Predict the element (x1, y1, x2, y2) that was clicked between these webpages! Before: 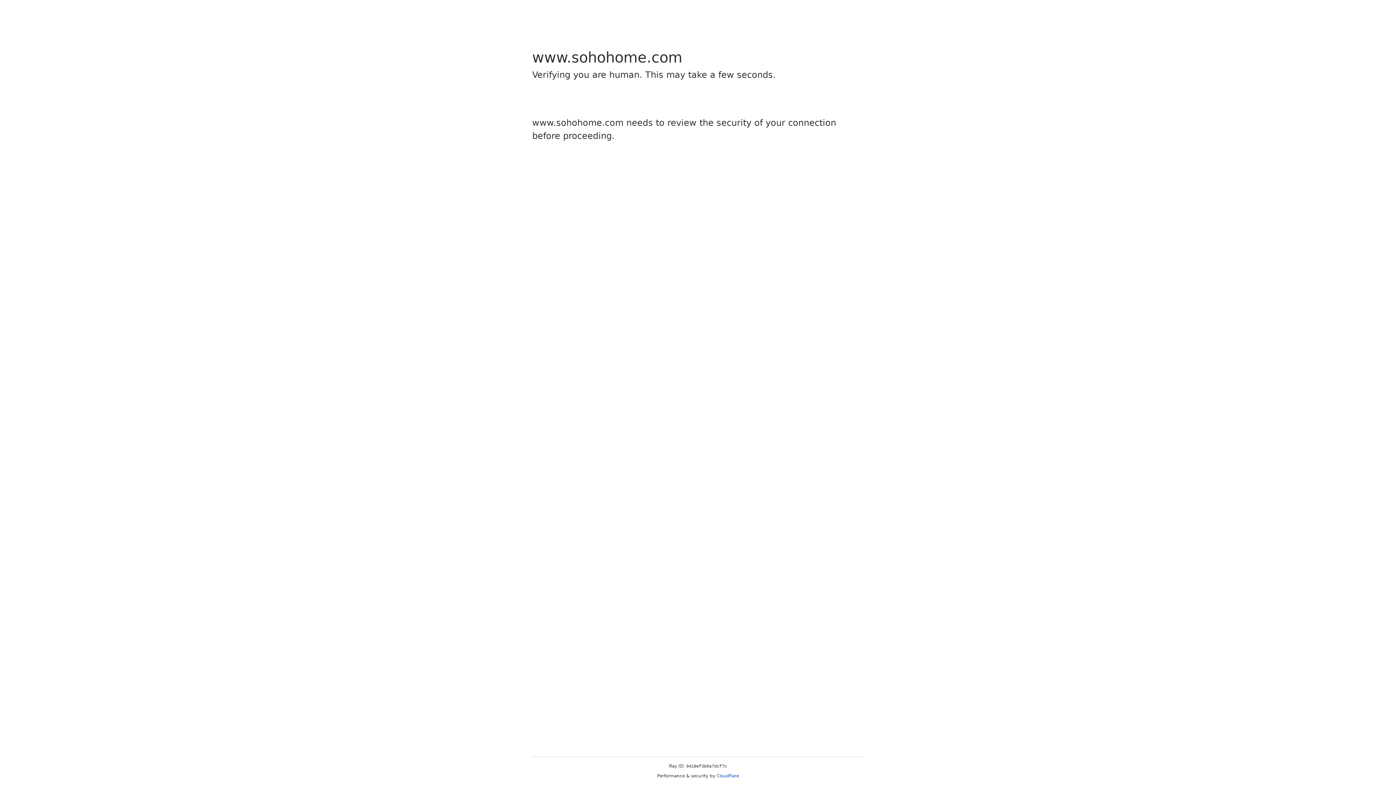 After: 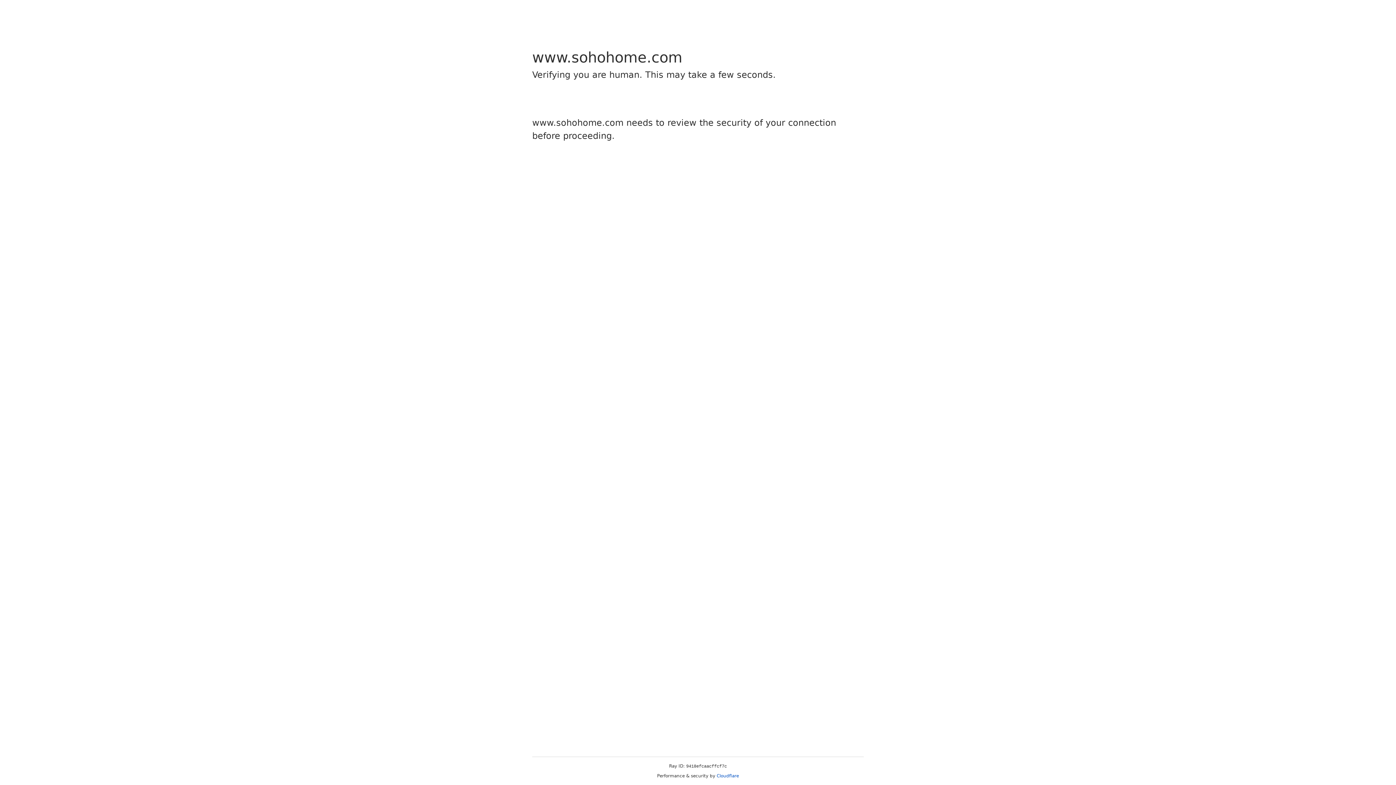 Action: label: Cloudflare bbox: (716, 773, 739, 778)